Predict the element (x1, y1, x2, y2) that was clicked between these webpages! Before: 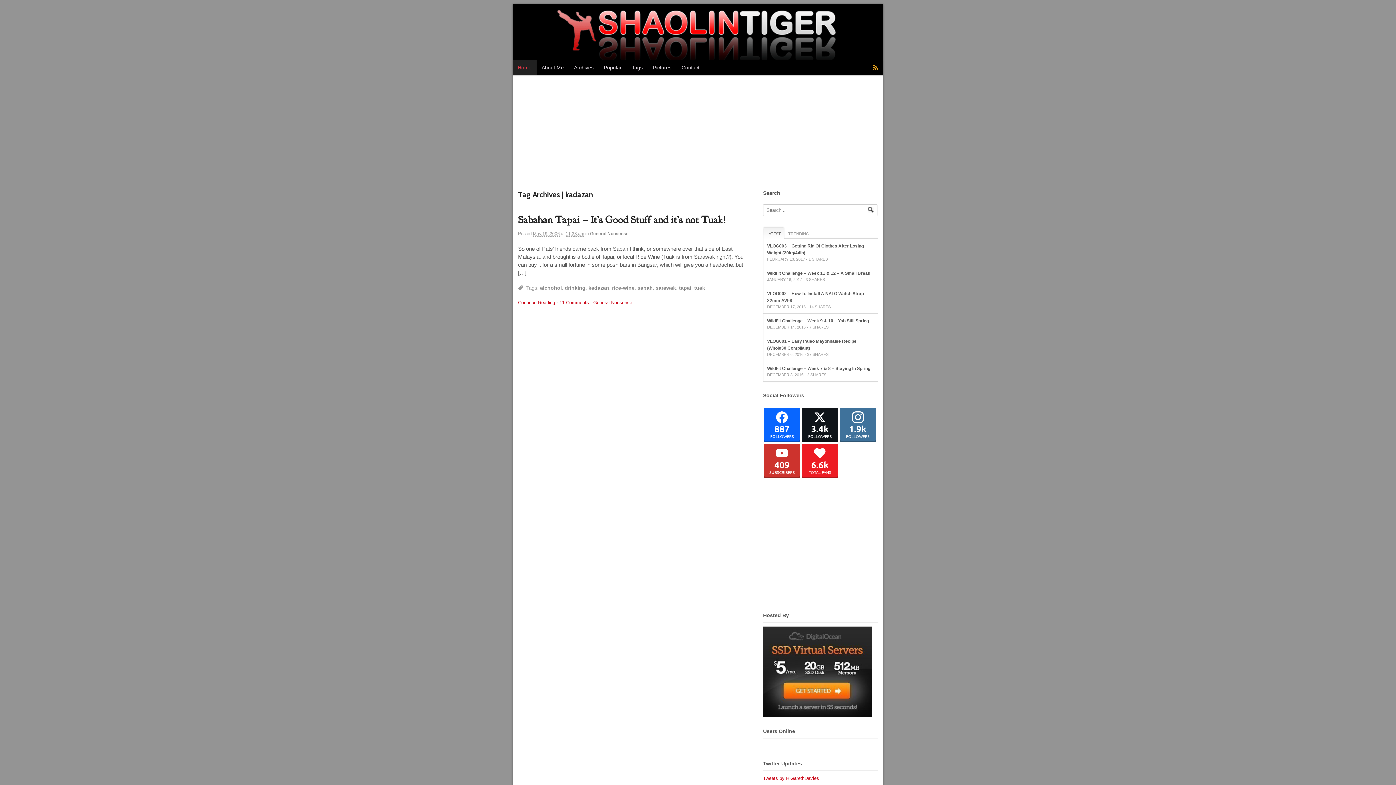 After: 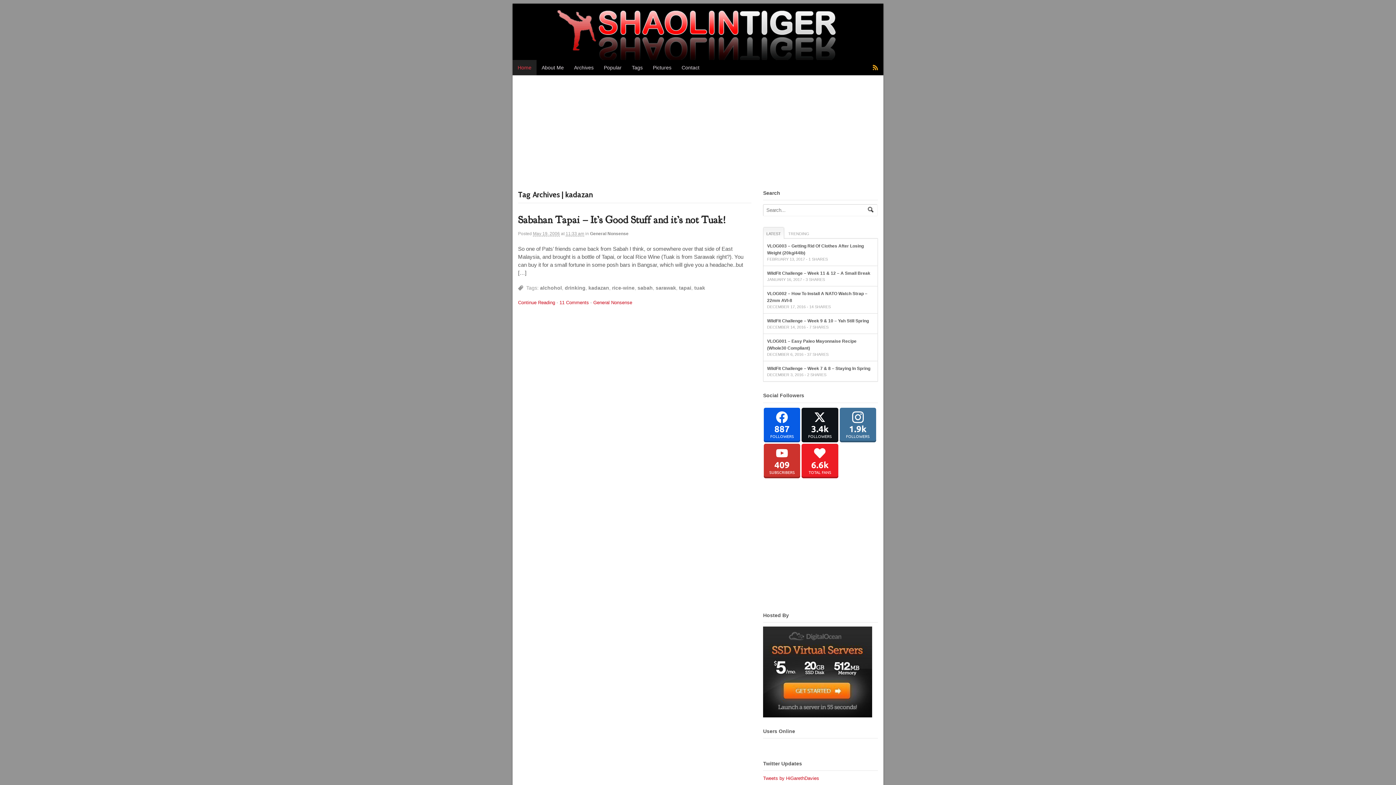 Action: bbox: (764, 407, 800, 442)